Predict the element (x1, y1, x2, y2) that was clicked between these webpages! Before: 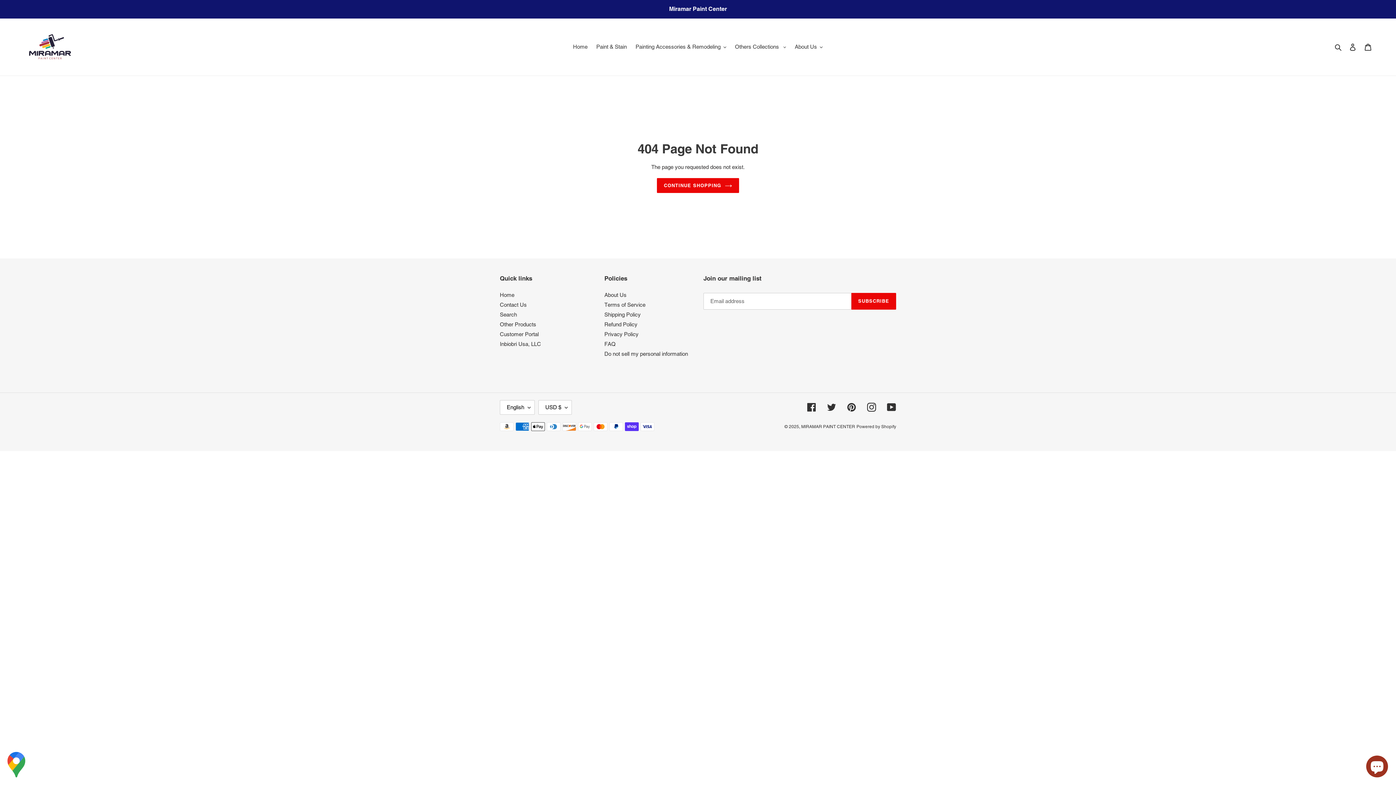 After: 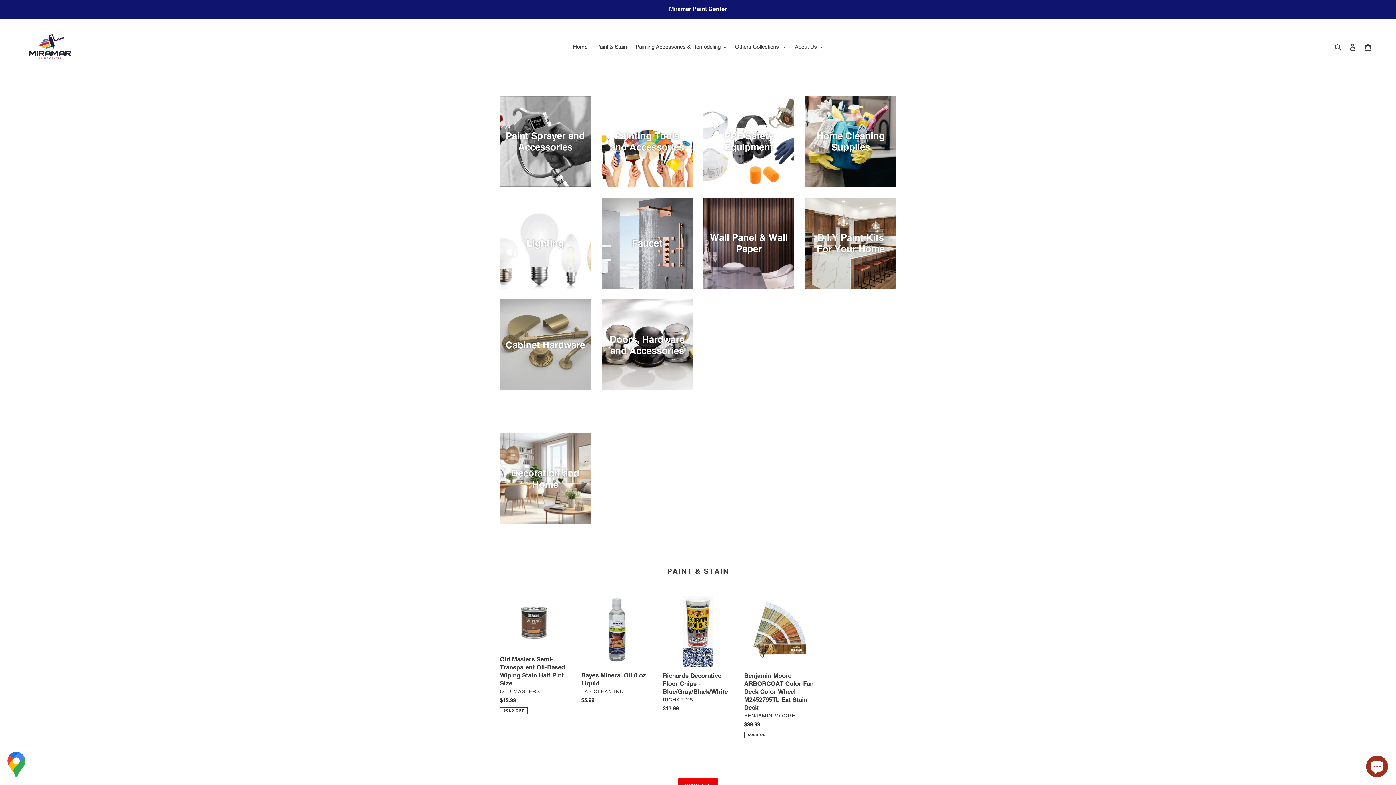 Action: label: Home bbox: (500, 291, 514, 298)